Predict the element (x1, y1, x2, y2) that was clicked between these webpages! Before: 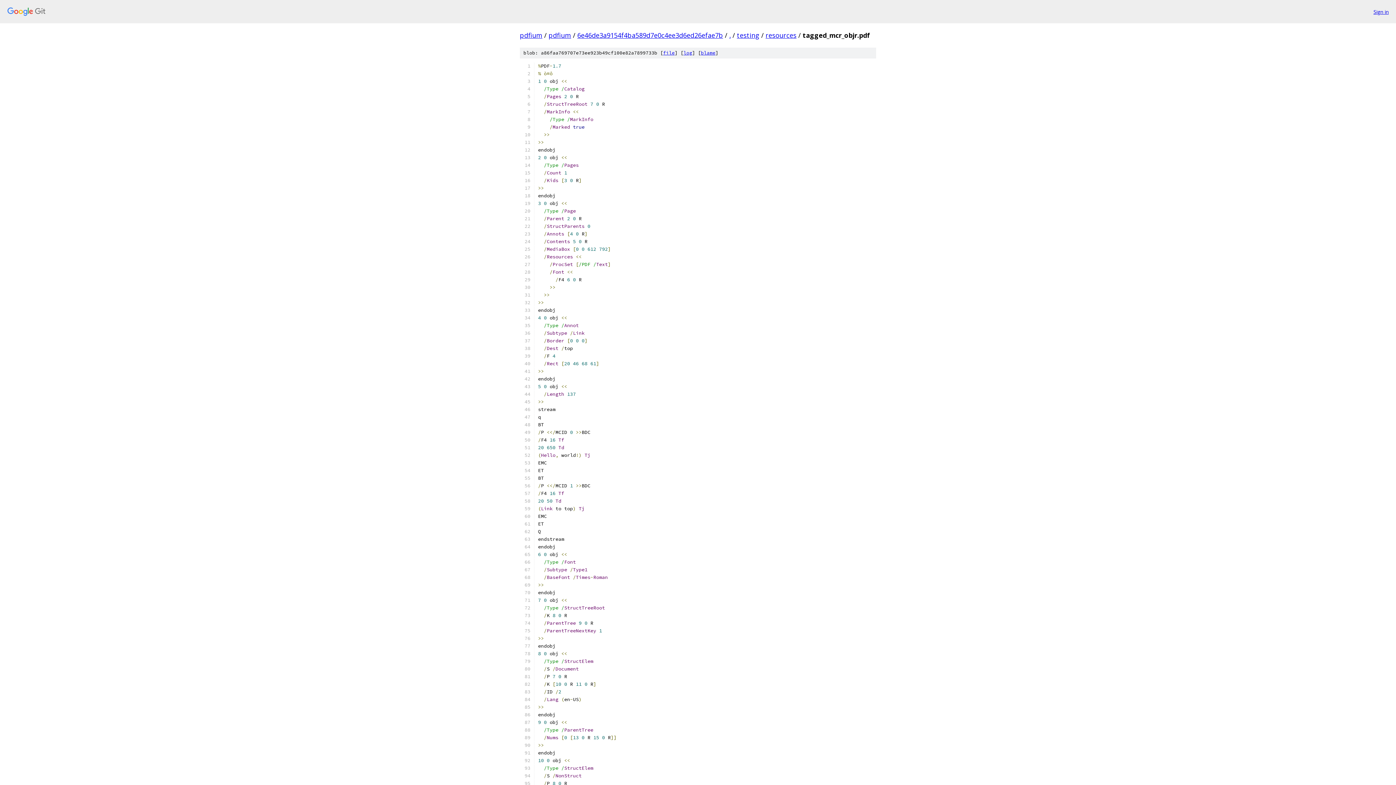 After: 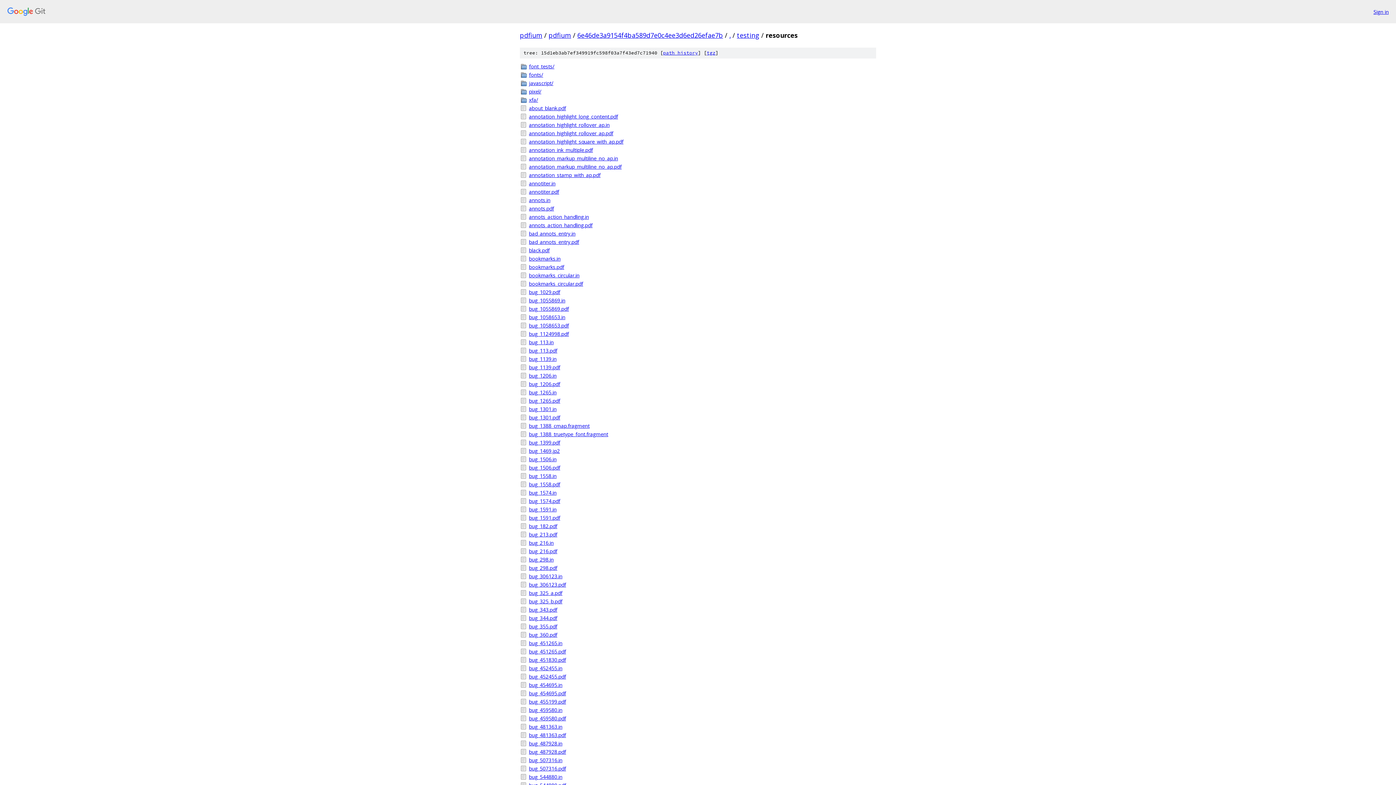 Action: bbox: (765, 30, 796, 39) label: resources